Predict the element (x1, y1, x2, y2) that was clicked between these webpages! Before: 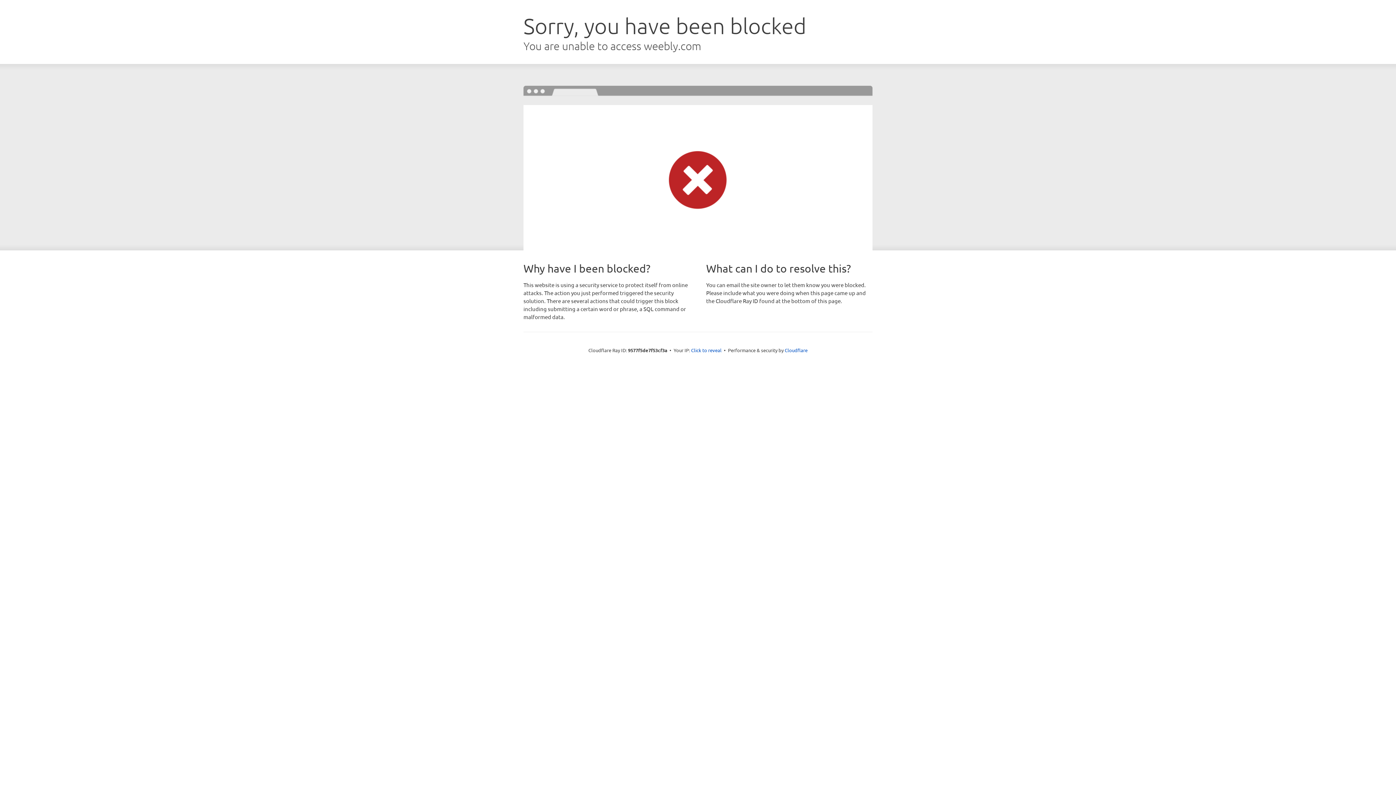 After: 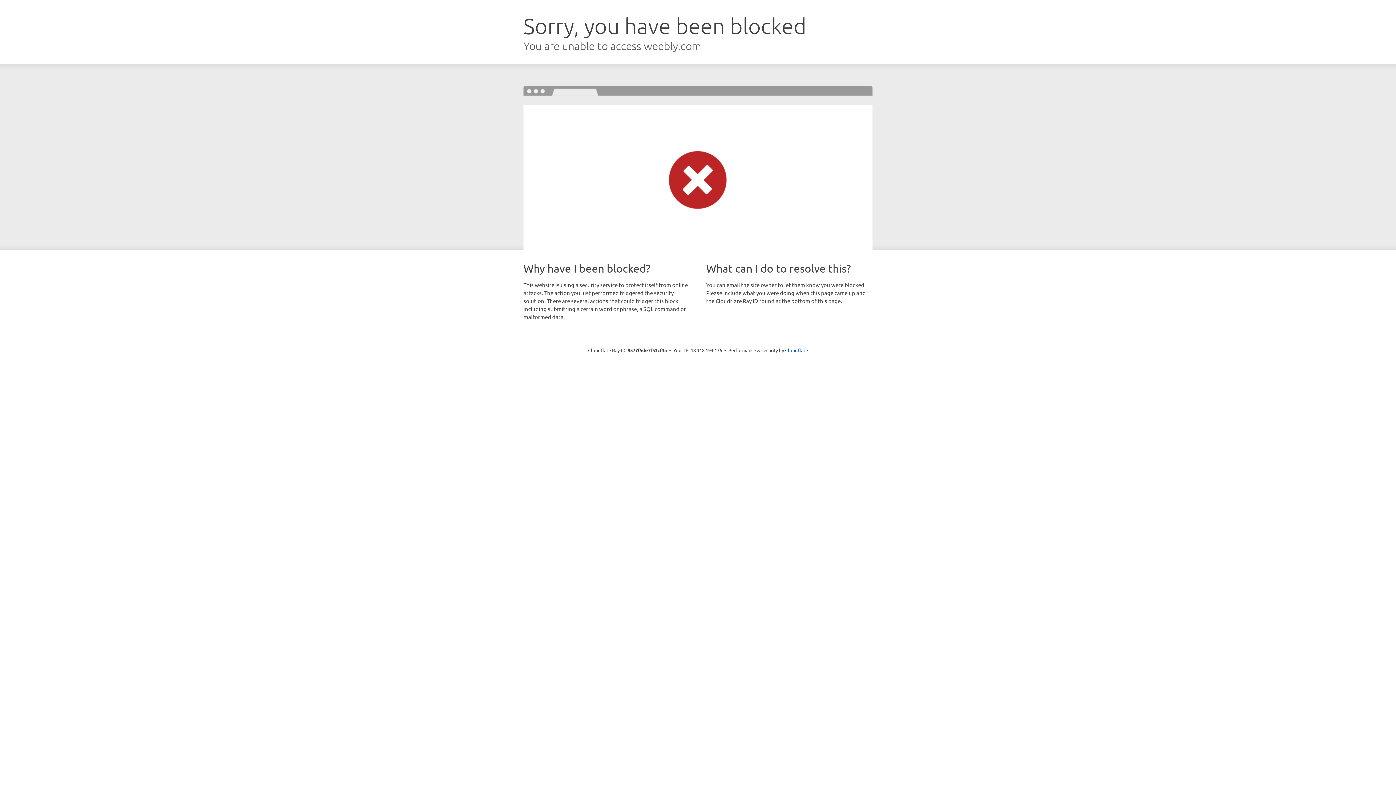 Action: label: Click to reveal bbox: (691, 346, 721, 353)